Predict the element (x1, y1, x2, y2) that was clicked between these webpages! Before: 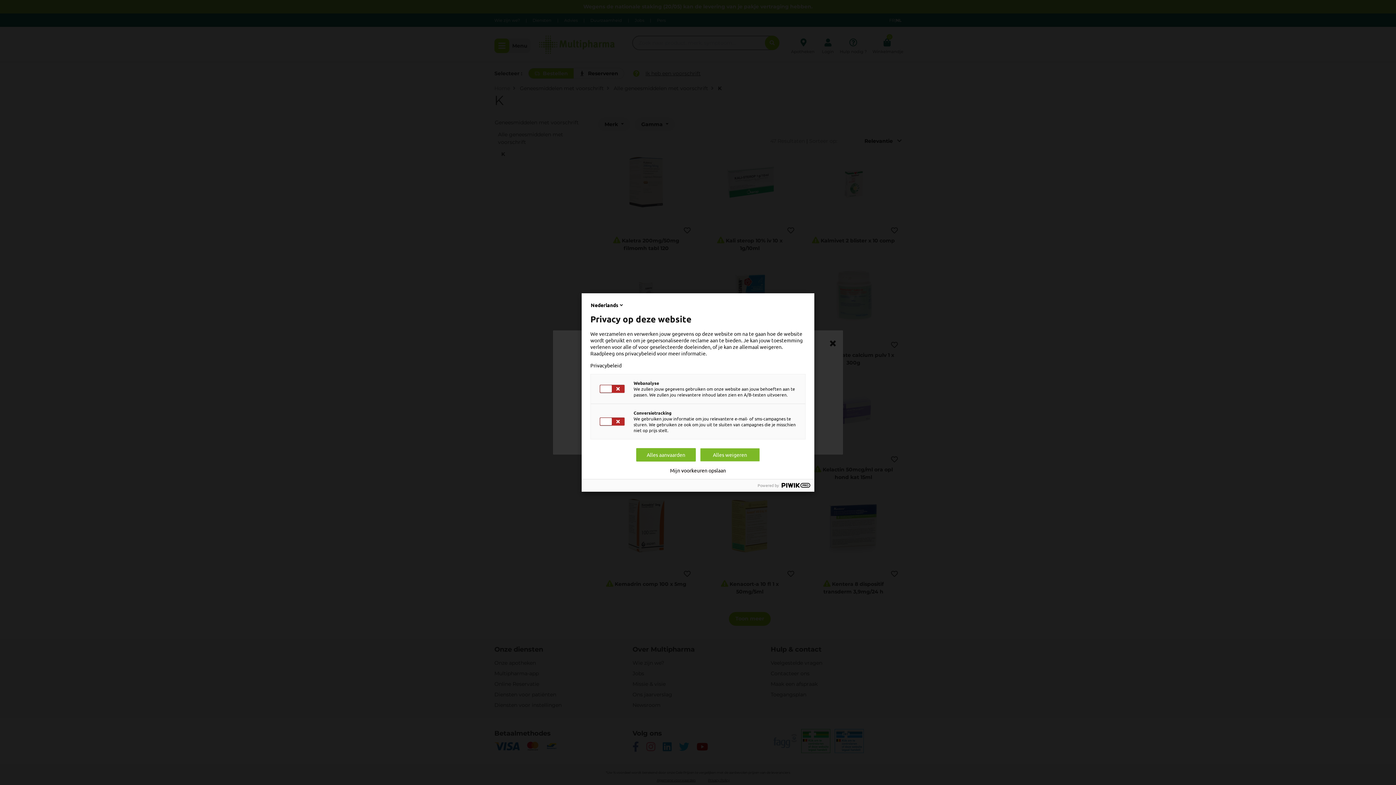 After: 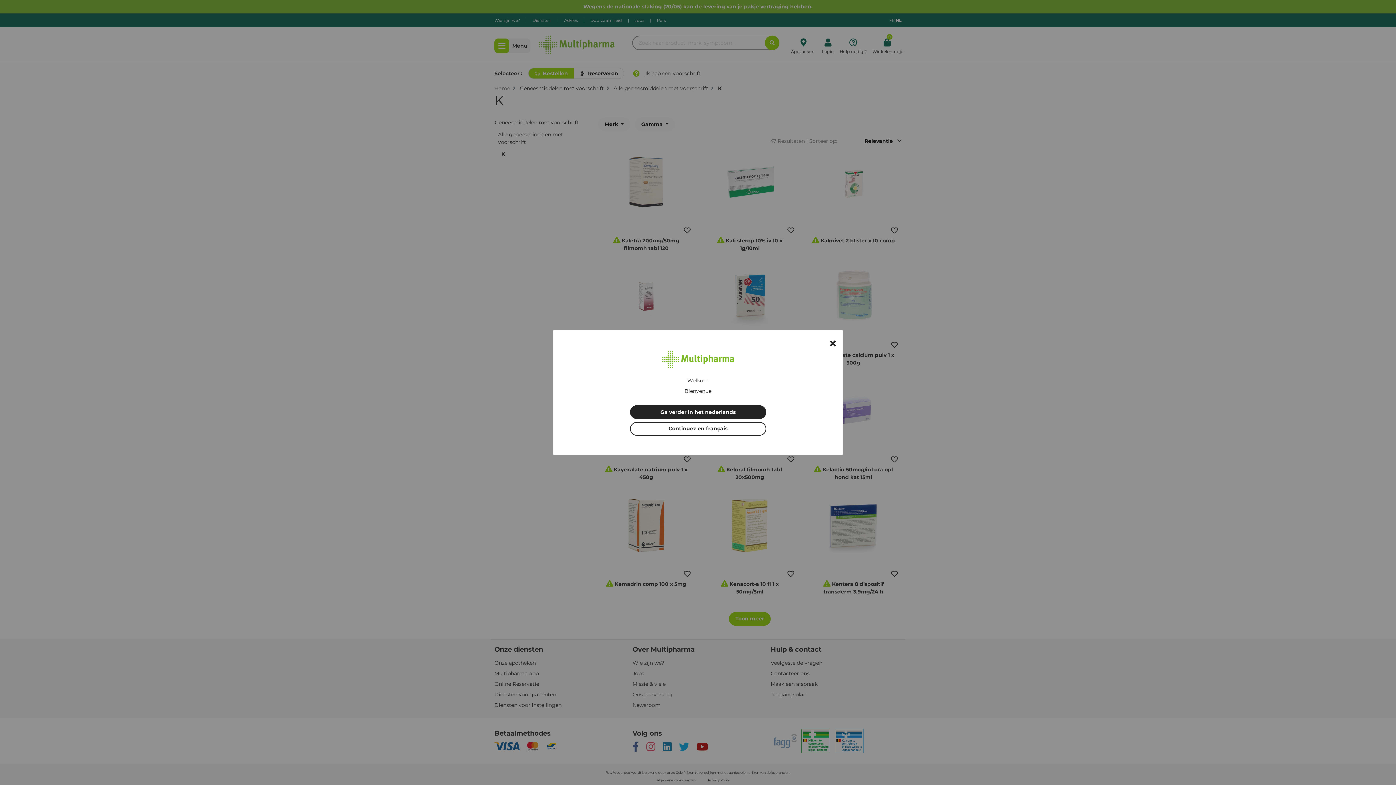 Action: bbox: (636, 448, 696, 461) label: Alles aanvaarden